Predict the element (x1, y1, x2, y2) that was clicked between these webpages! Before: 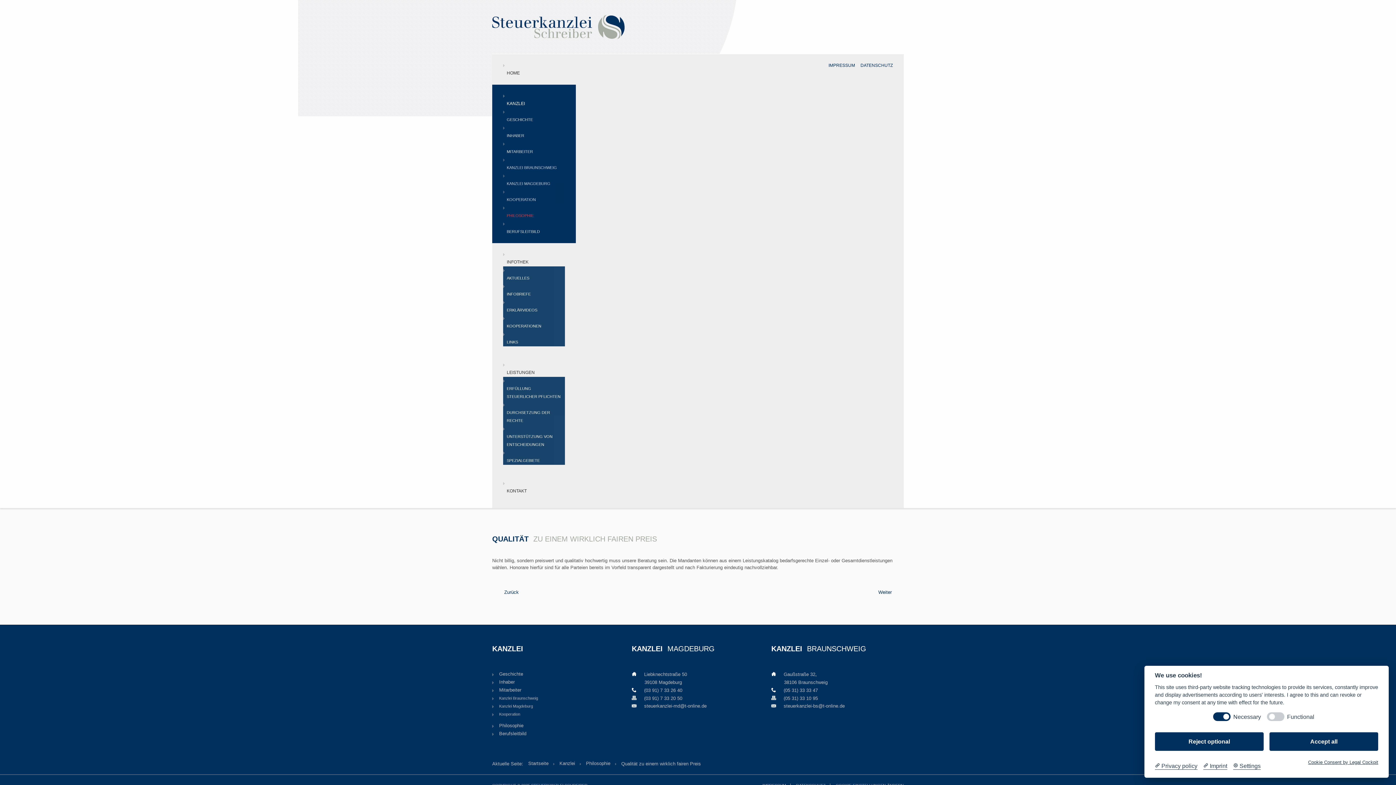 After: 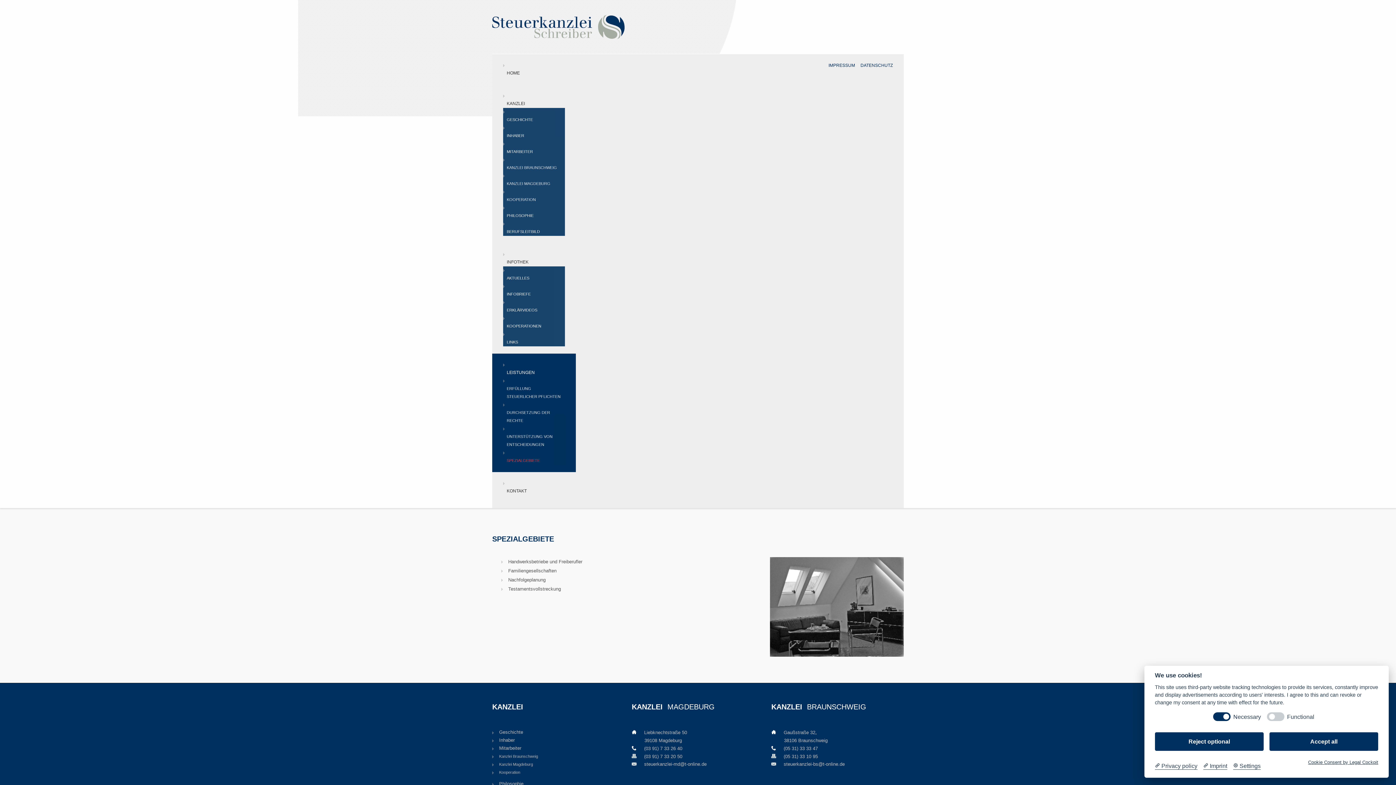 Action: label: SPEZIALGEBIETE bbox: (503, 456, 565, 464)